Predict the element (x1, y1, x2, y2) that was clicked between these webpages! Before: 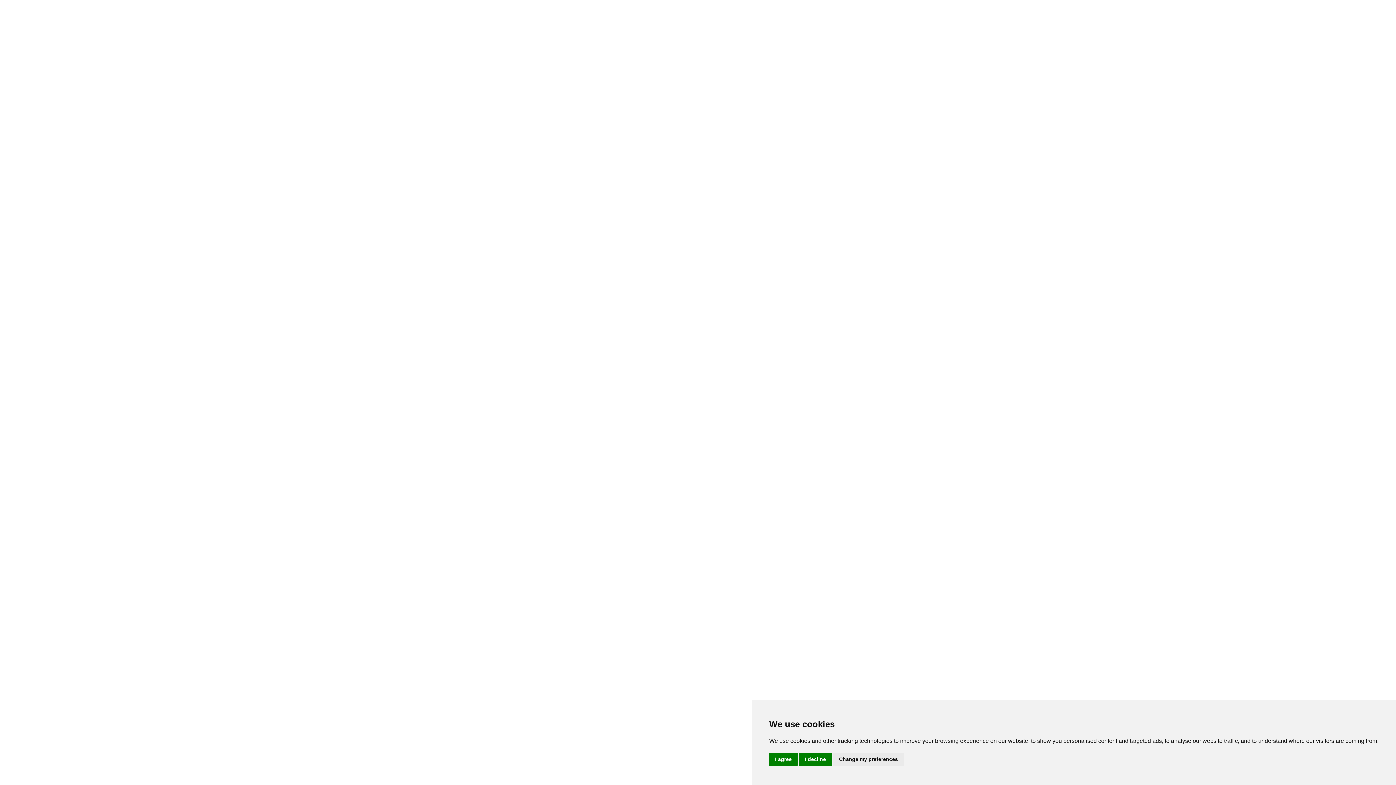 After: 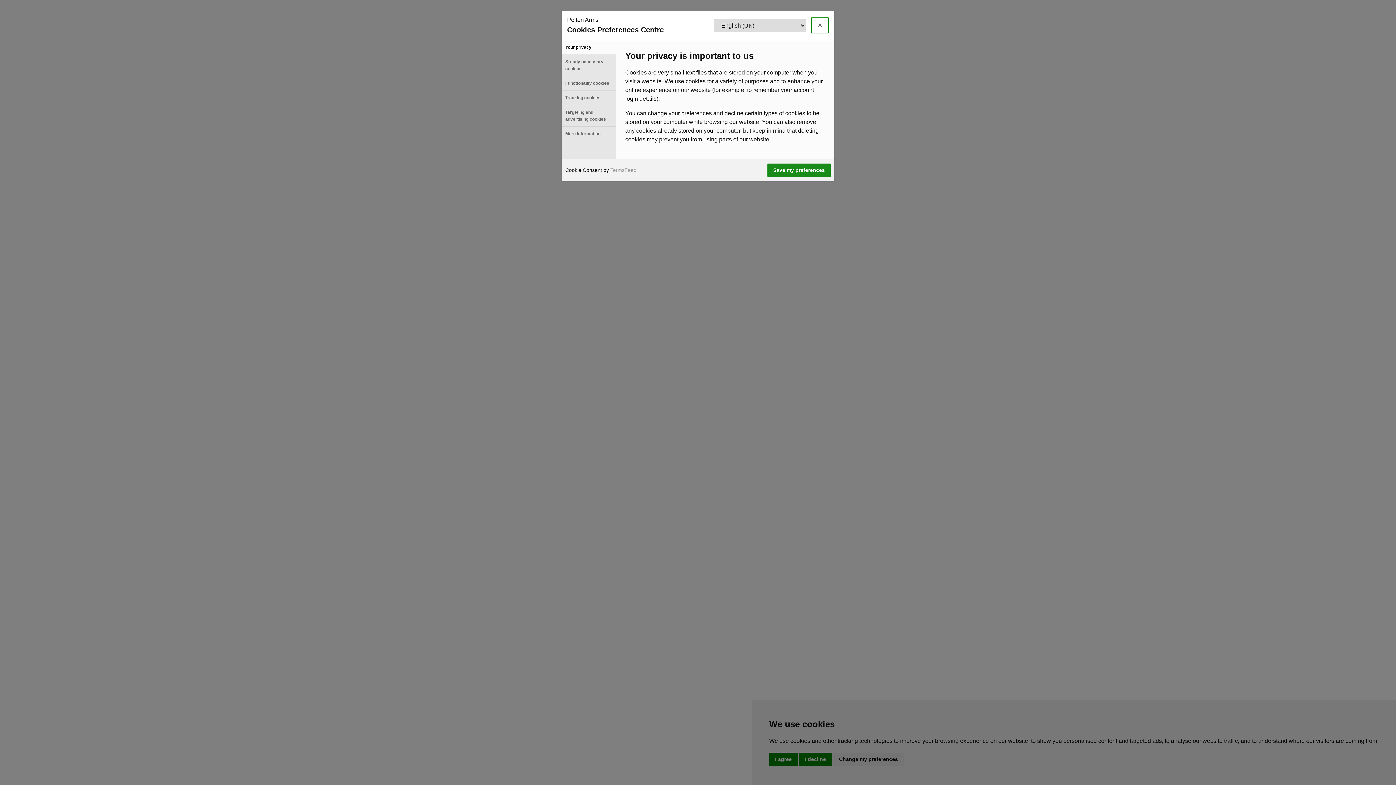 Action: label: Change my preferences bbox: (833, 753, 904, 766)